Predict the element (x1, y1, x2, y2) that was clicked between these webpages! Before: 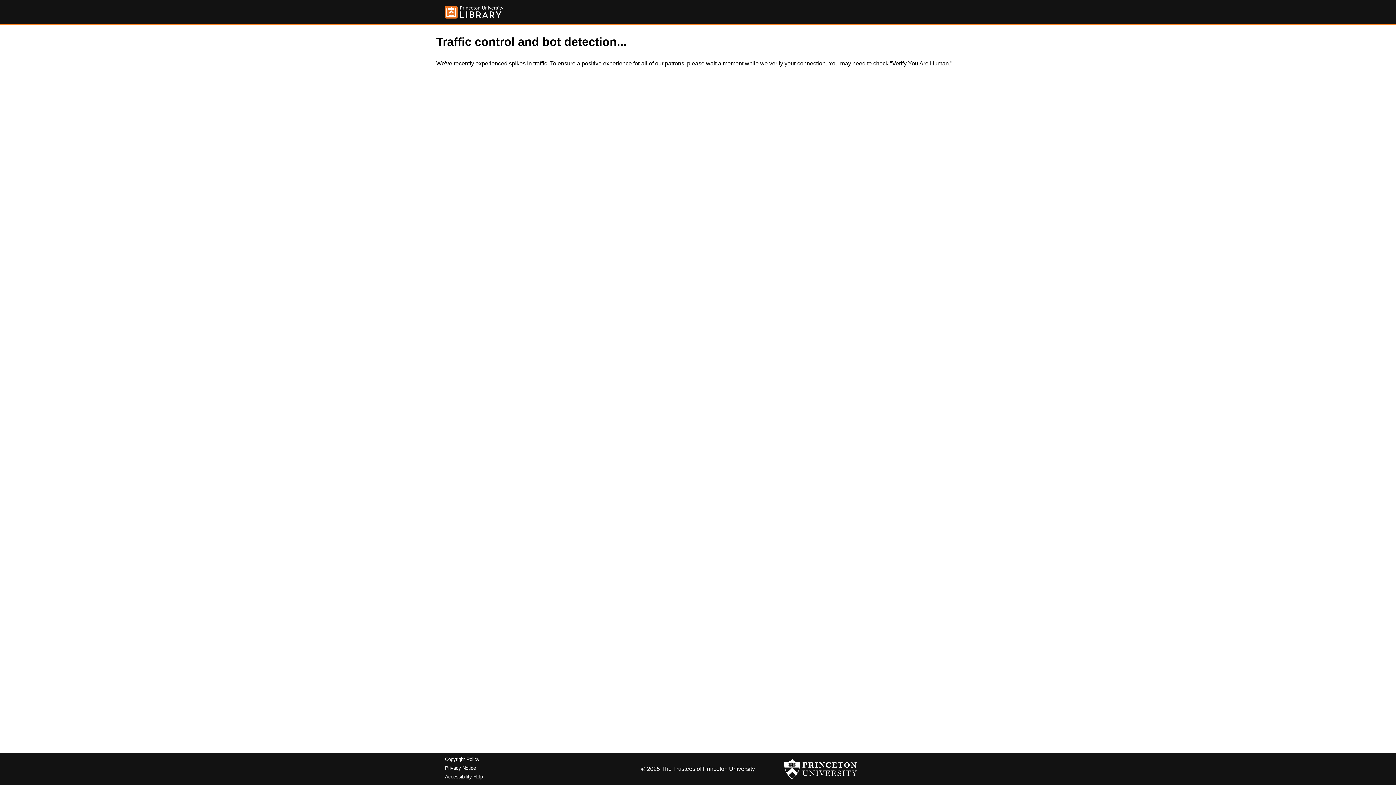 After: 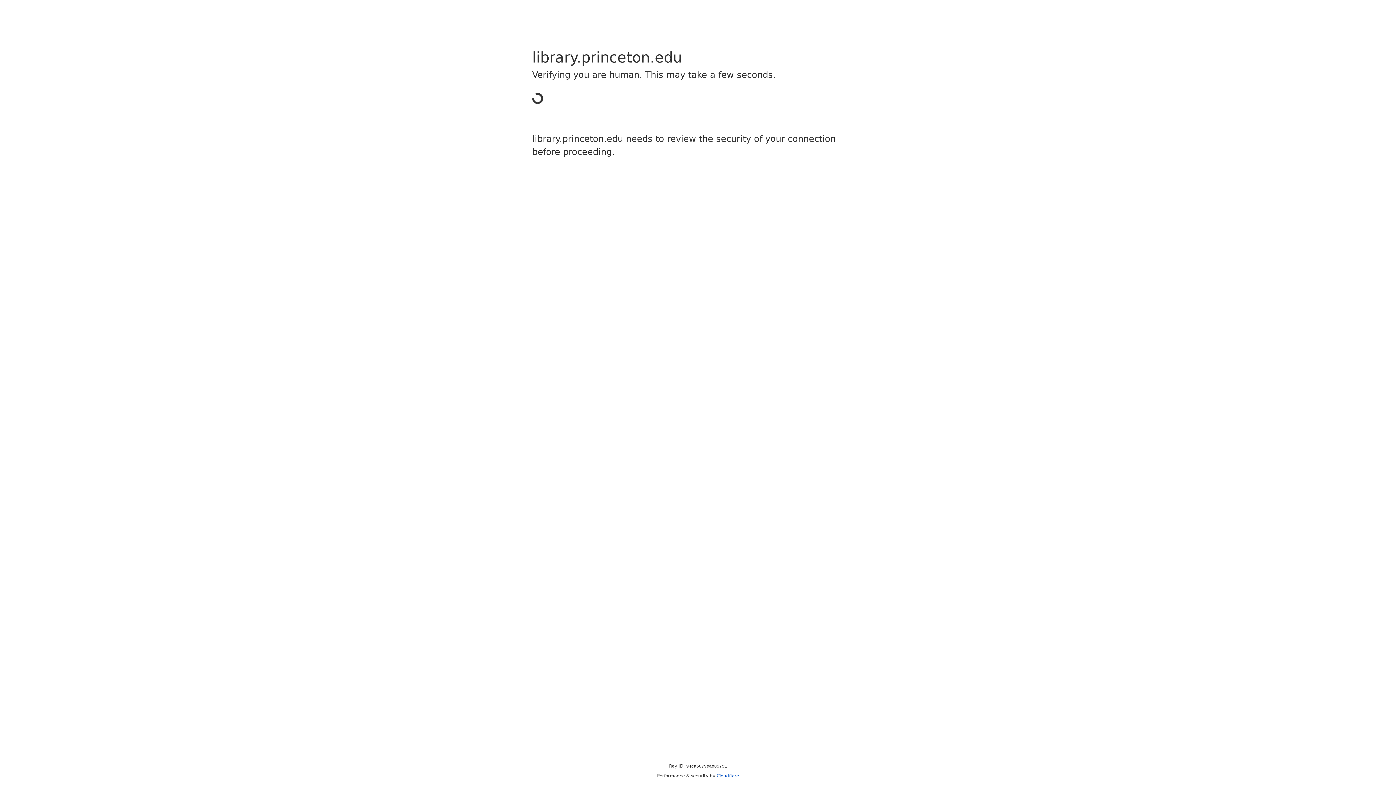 Action: bbox: (445, 757, 479, 762) label: Copyright Policy